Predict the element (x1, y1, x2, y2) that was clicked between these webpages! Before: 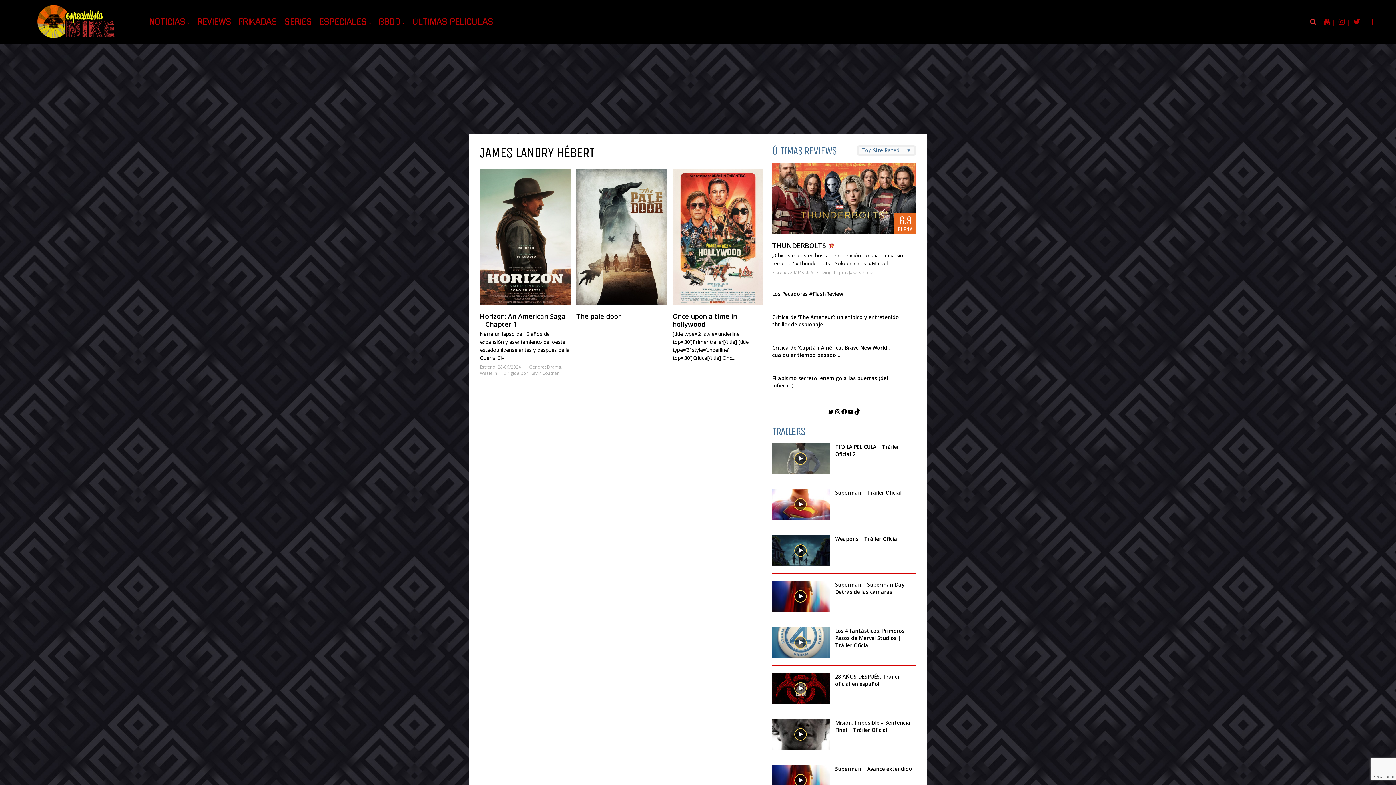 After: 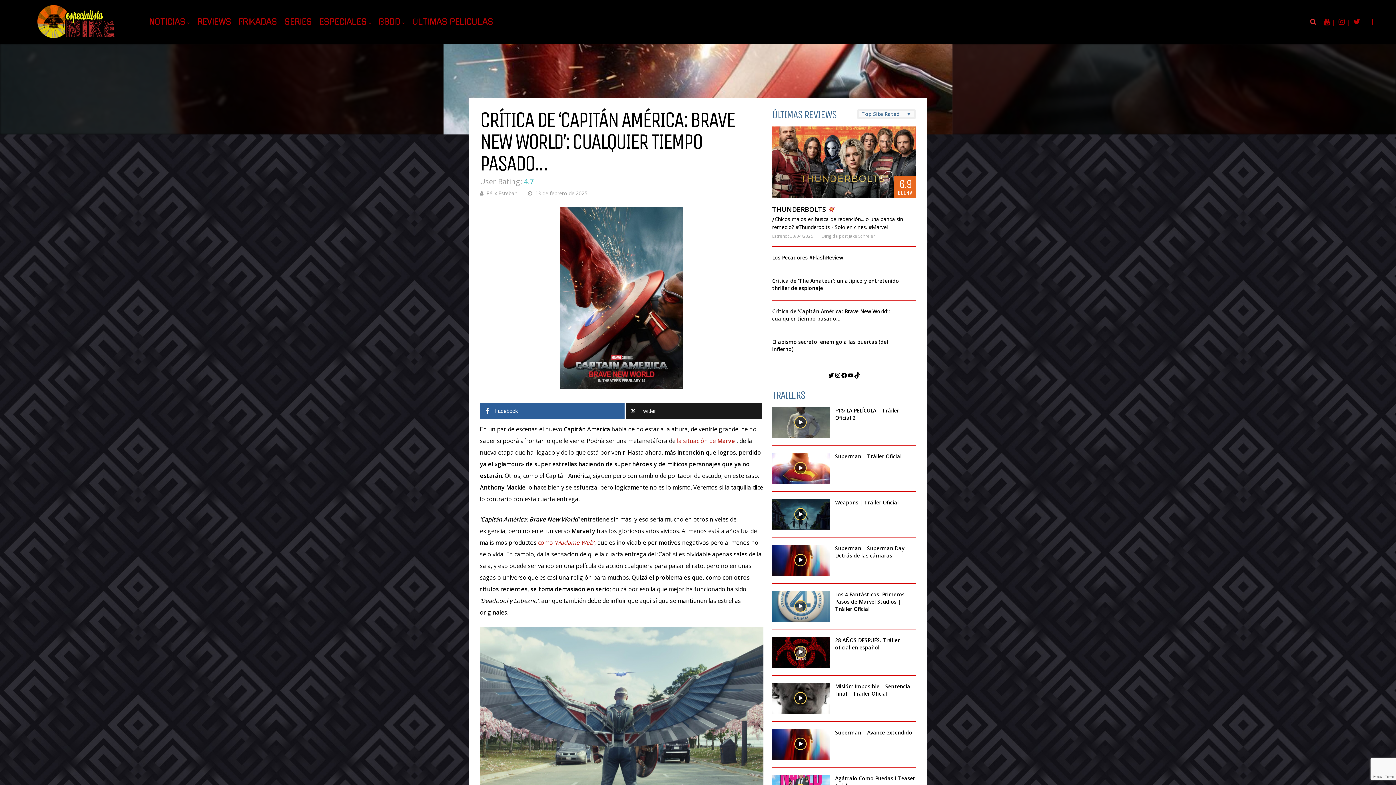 Action: label: Crítica de ‘Capitán América: Brave New World’: cualquier tiempo pasado… bbox: (772, 344, 890, 358)